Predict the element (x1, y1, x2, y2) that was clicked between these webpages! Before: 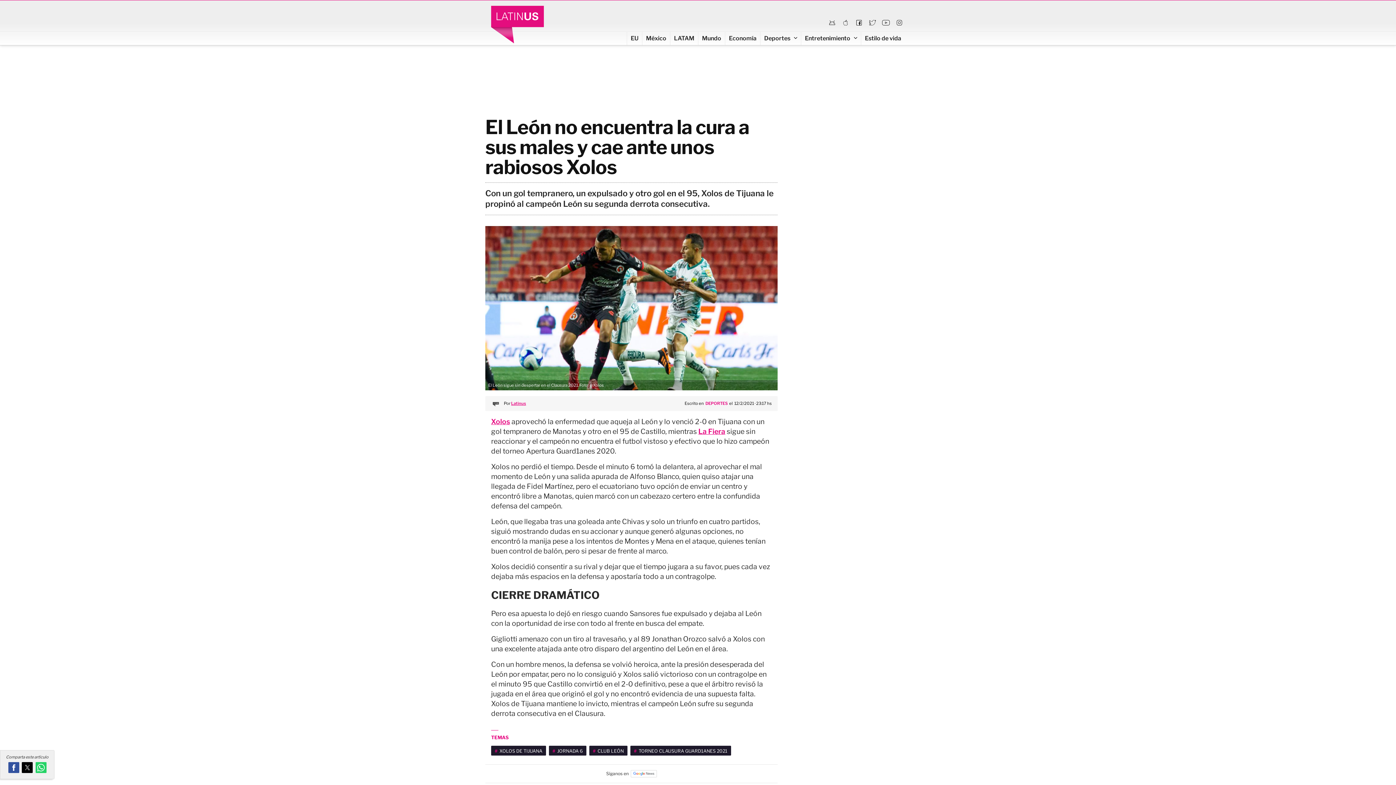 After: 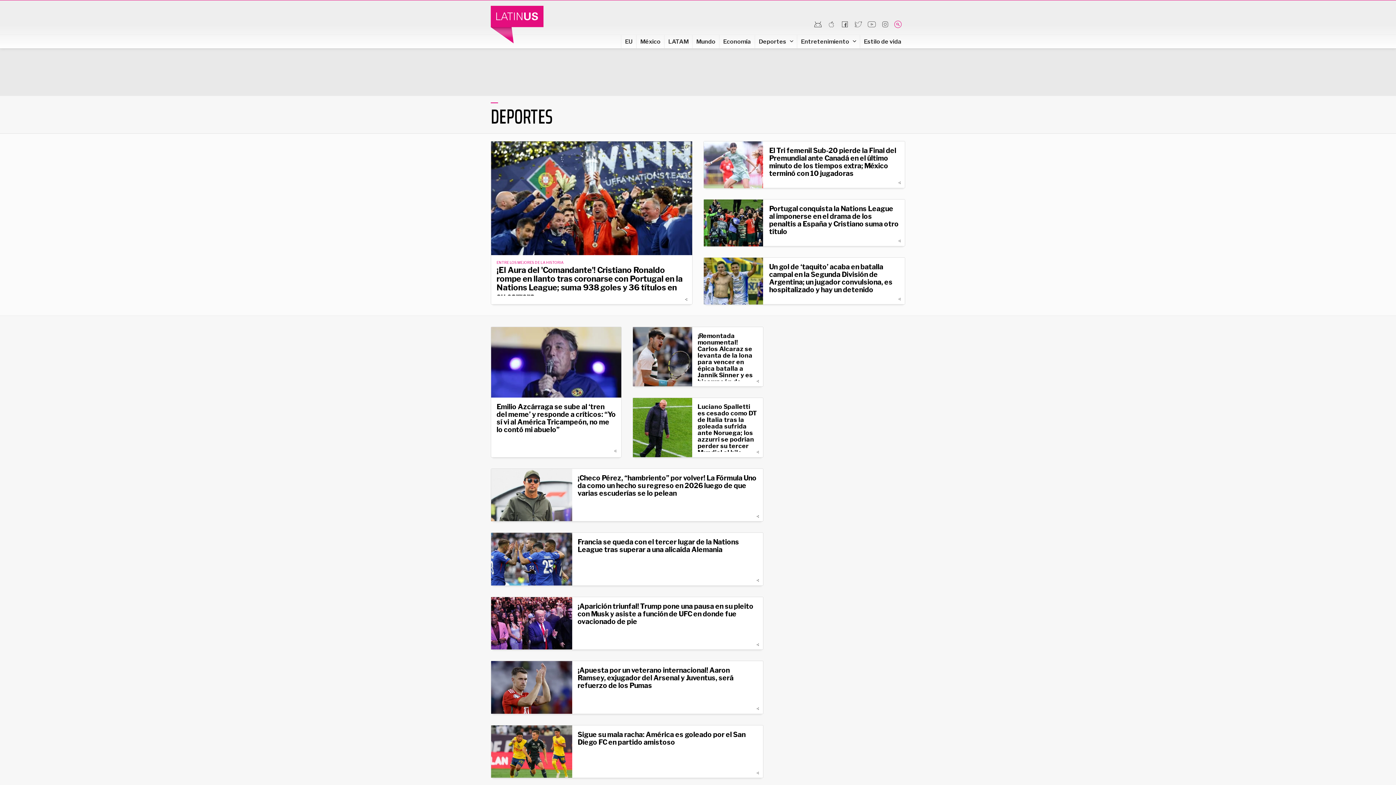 Action: label: Deportes bbox: (760, 31, 801, 44)